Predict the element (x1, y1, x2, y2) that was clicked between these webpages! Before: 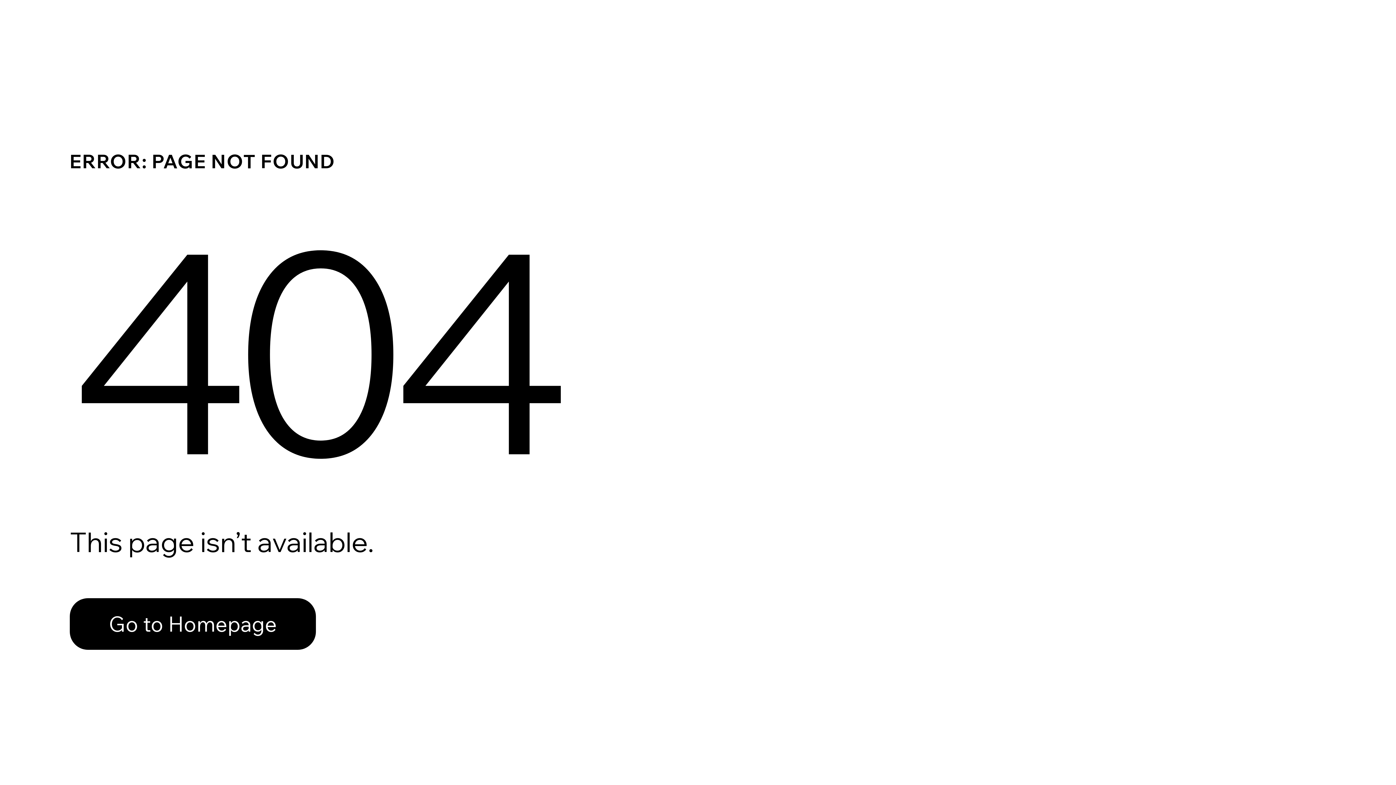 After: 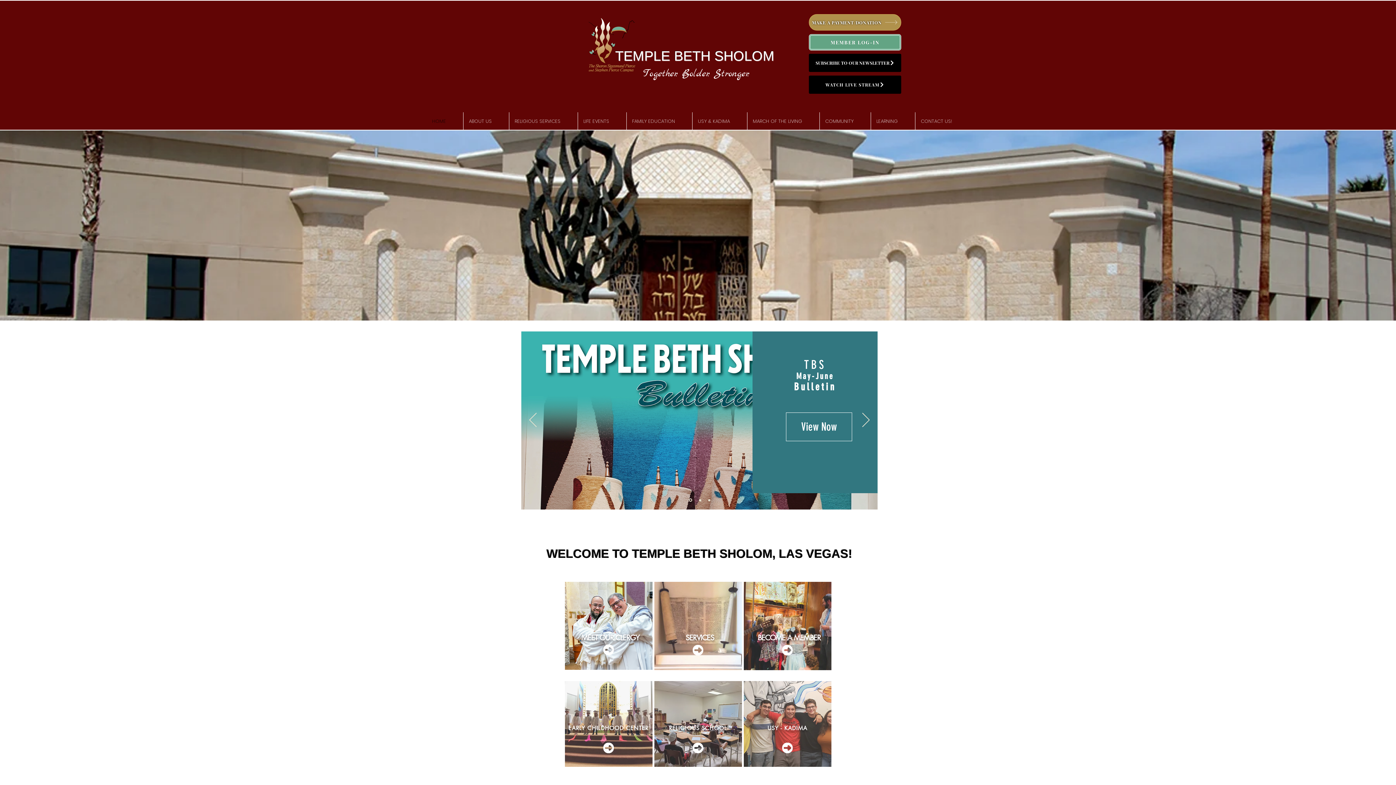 Action: label: Go to Homepage bbox: (69, 582, 768, 659)